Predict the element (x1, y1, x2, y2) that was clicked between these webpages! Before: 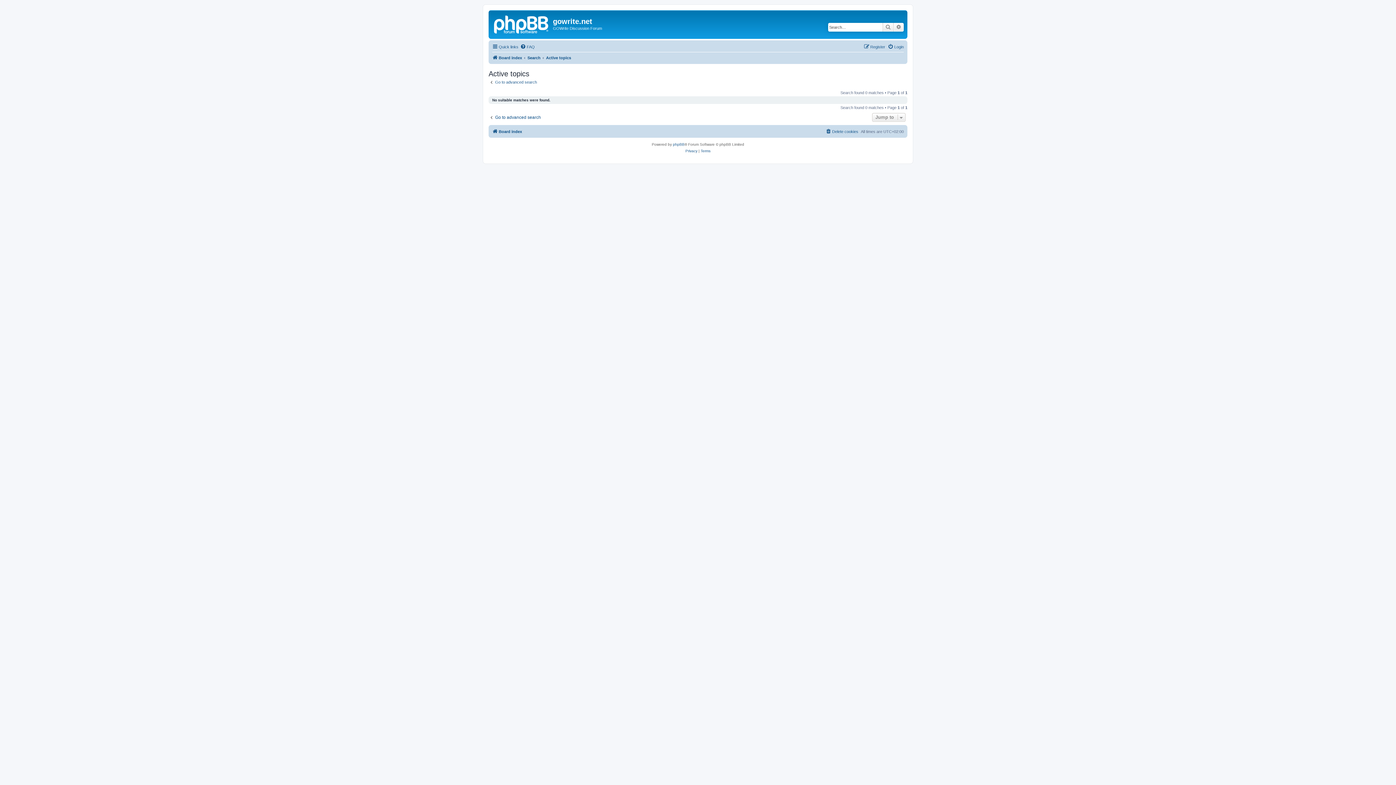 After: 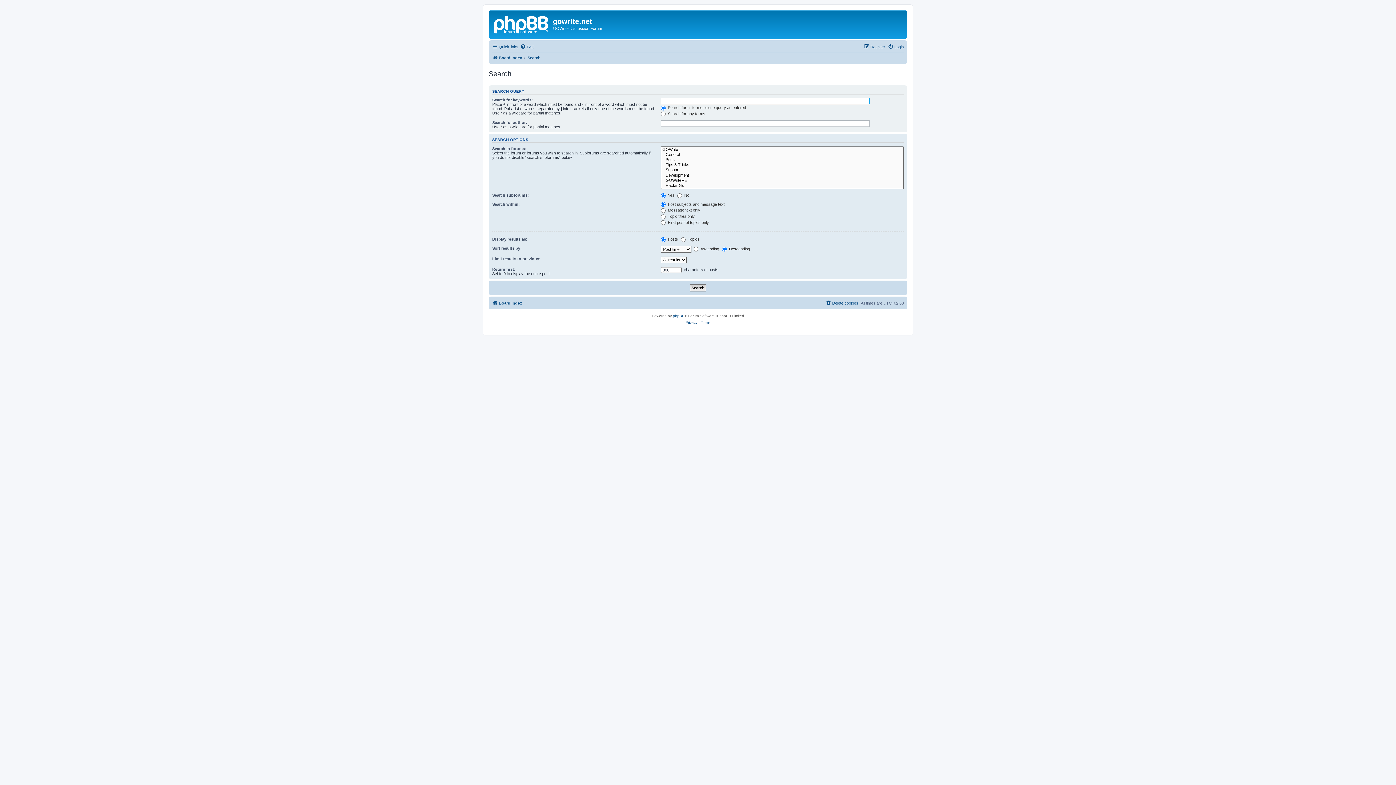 Action: label: Go to advanced search bbox: (488, 114, 541, 120)